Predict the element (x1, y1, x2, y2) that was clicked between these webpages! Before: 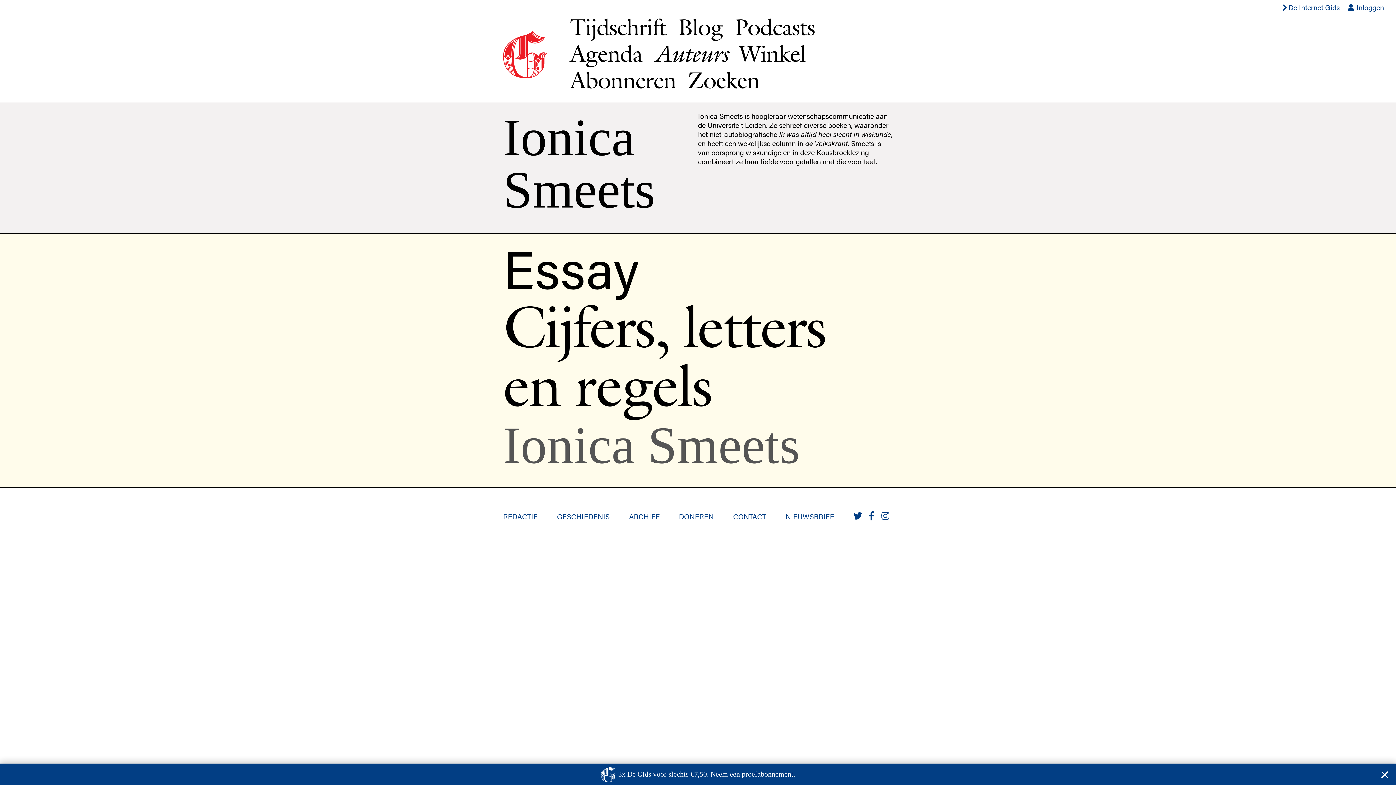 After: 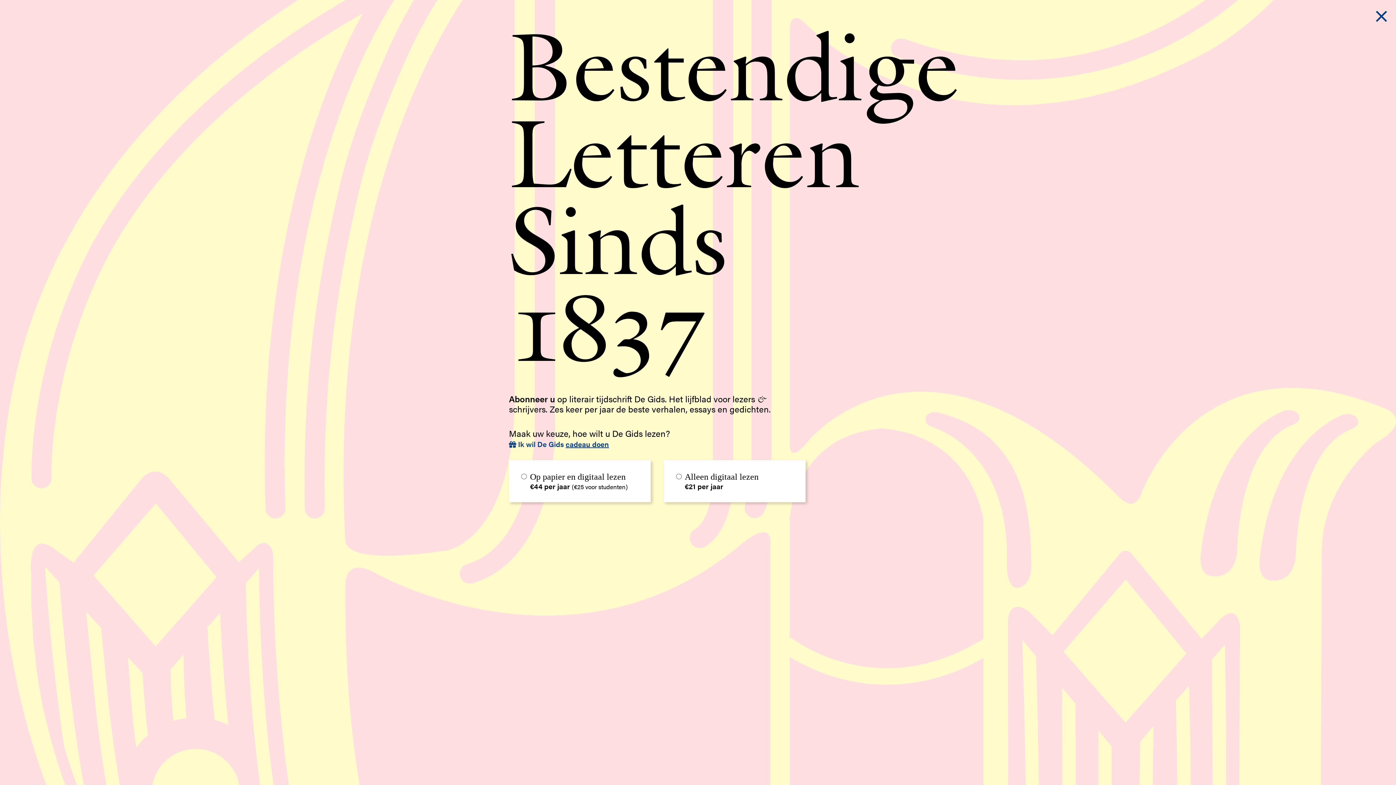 Action: label: Abonneren bbox: (570, 65, 676, 95)